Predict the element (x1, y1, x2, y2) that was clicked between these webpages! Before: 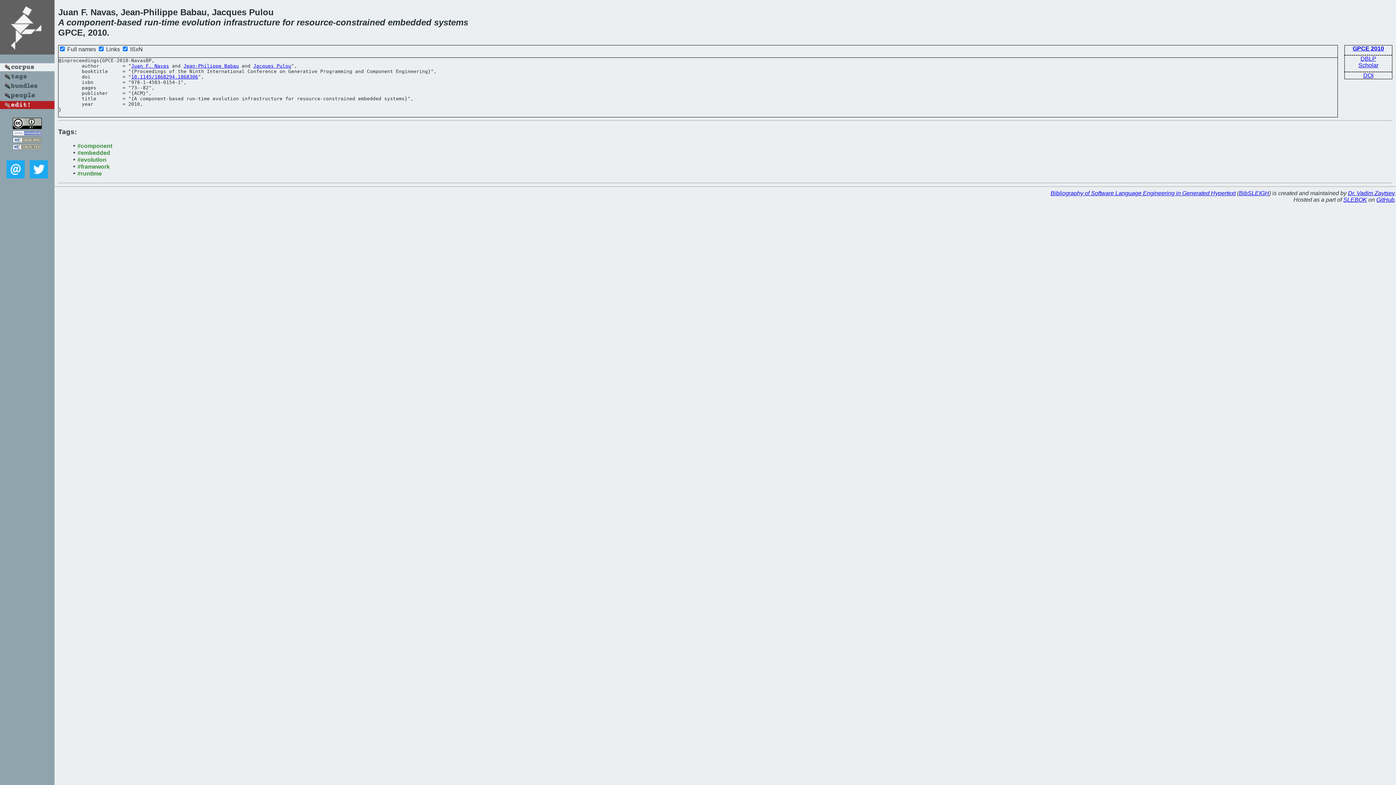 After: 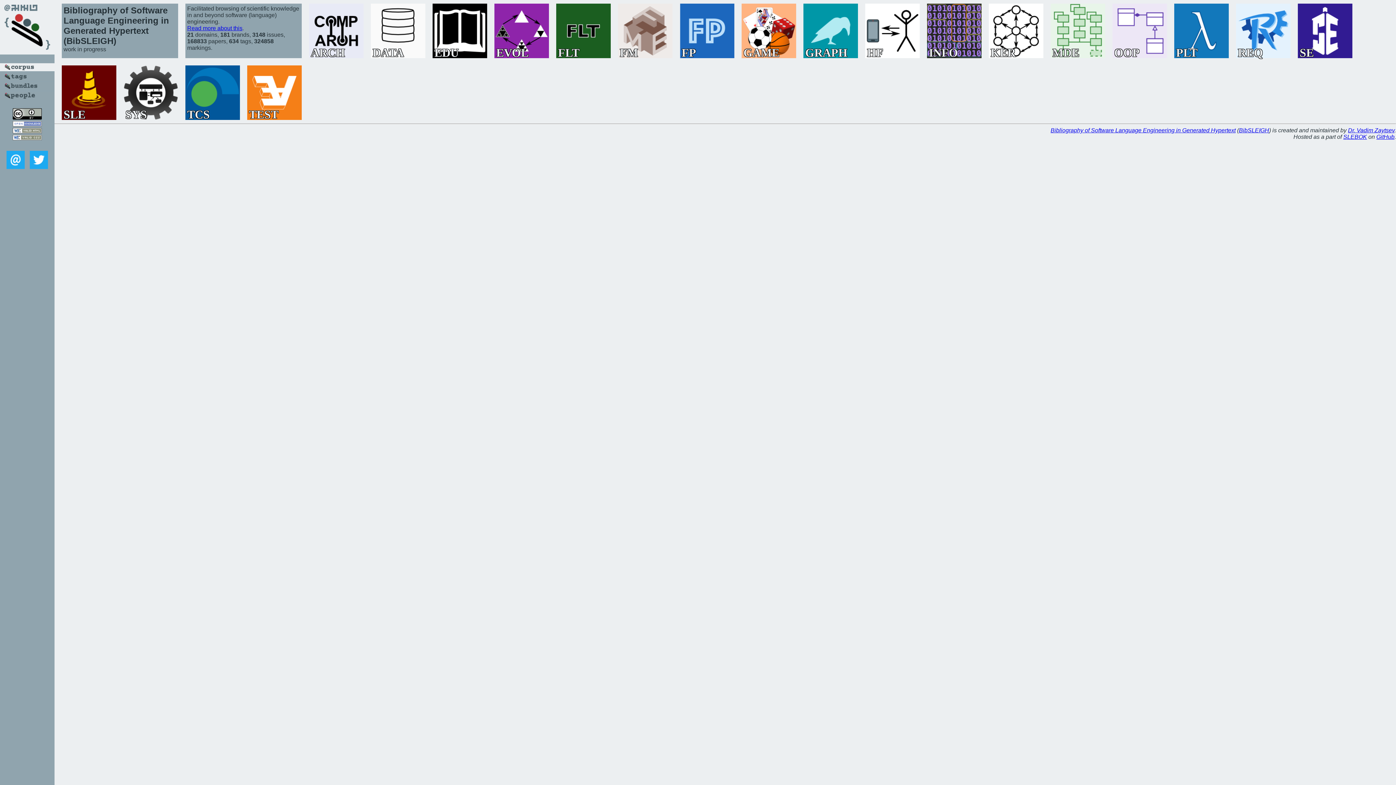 Action: bbox: (0, 66, 54, 72)